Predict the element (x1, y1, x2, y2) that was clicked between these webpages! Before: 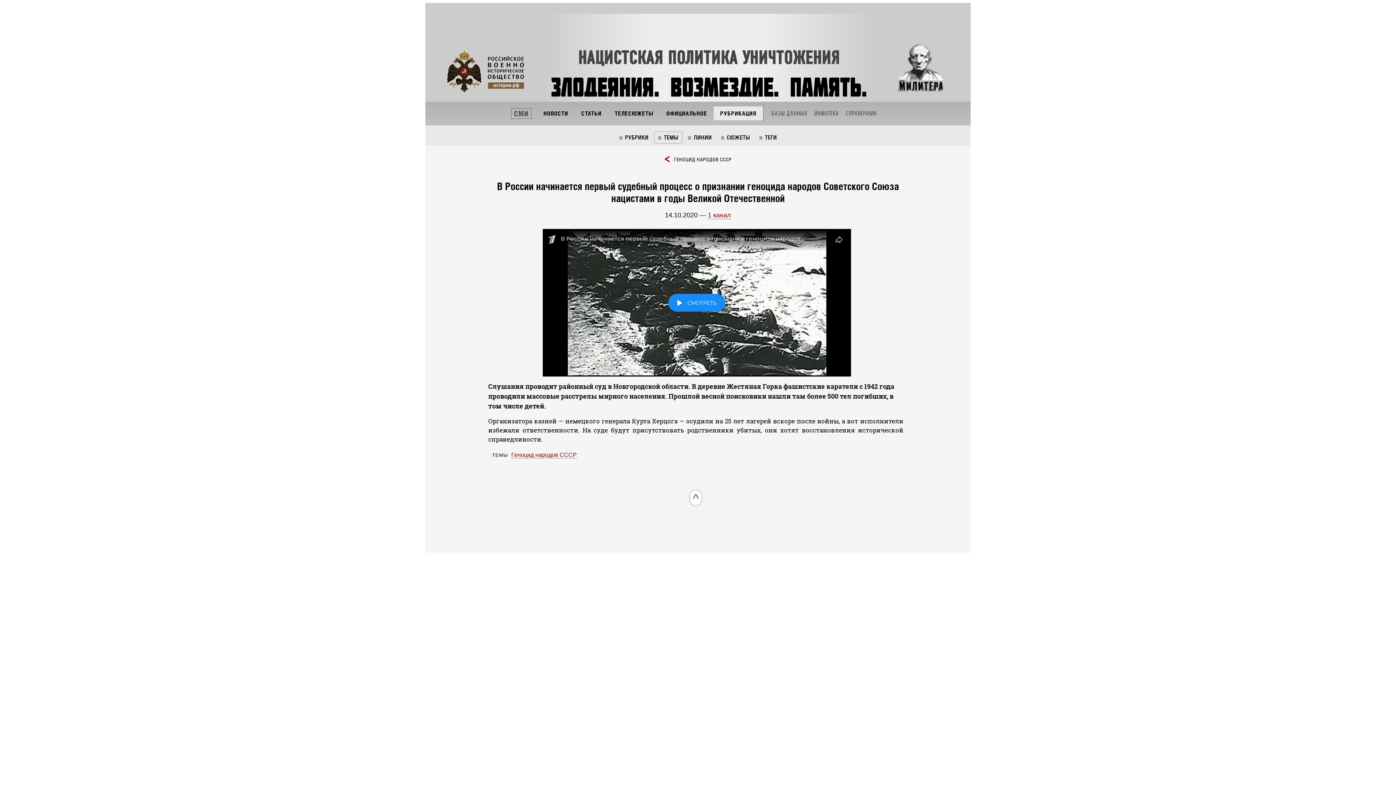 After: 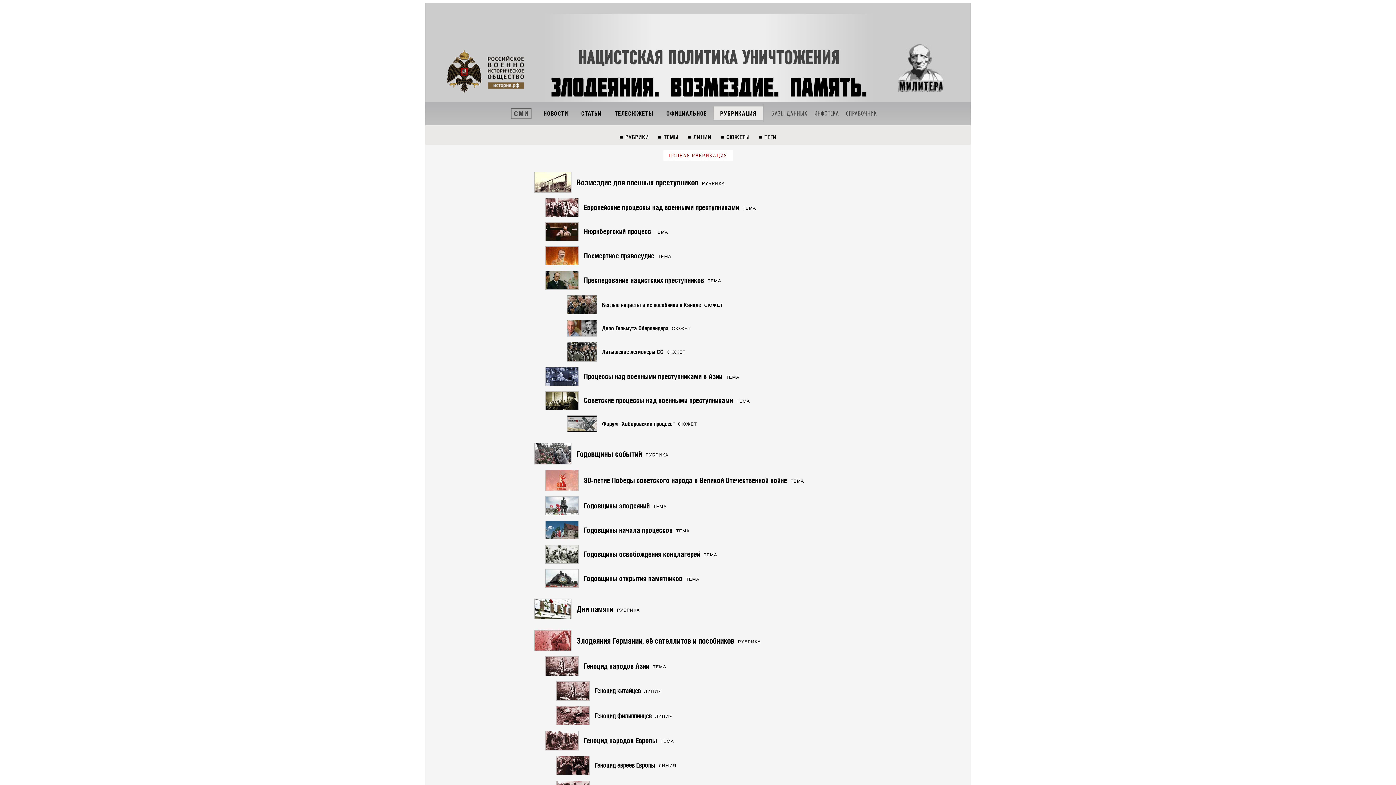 Action: label: РУБРИКАЦИЯ bbox: (713, 110, 763, 116)